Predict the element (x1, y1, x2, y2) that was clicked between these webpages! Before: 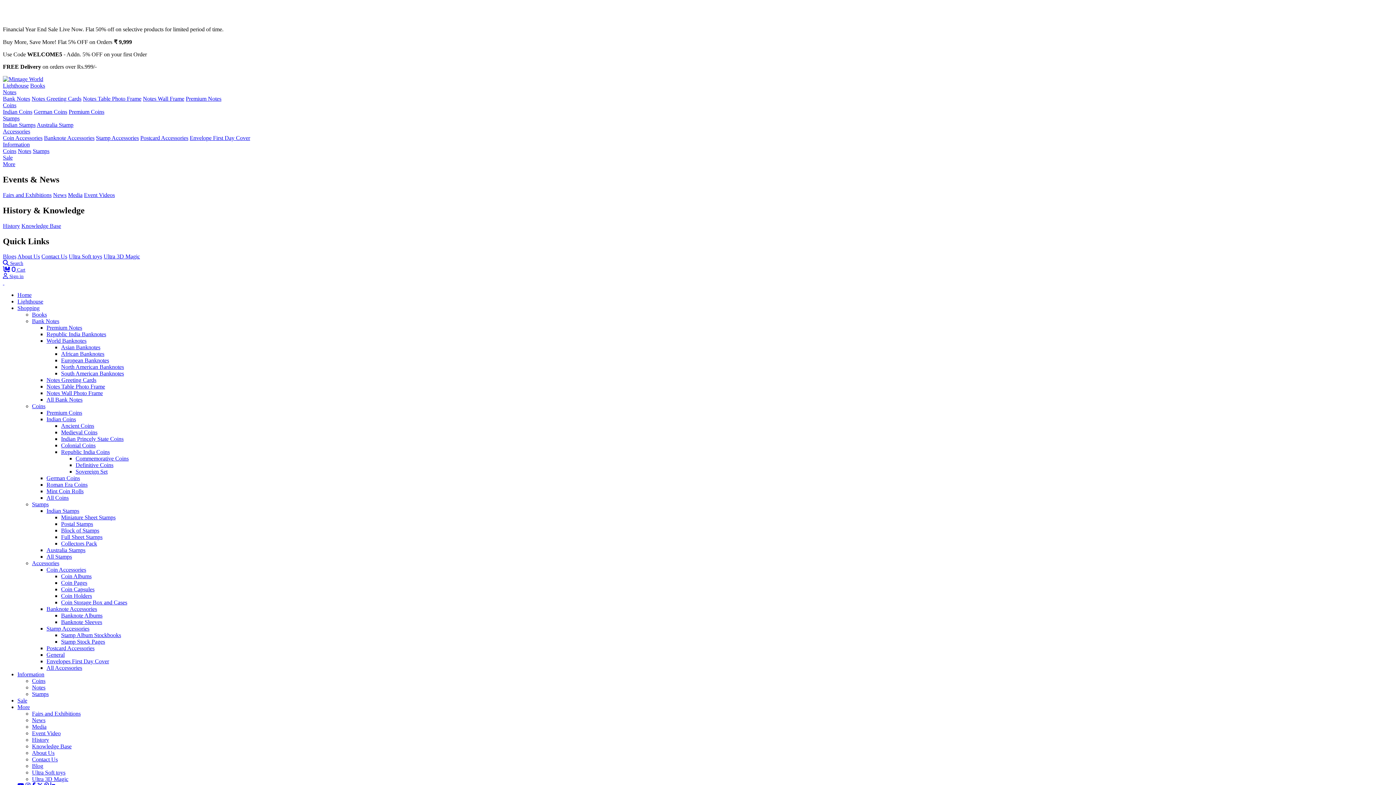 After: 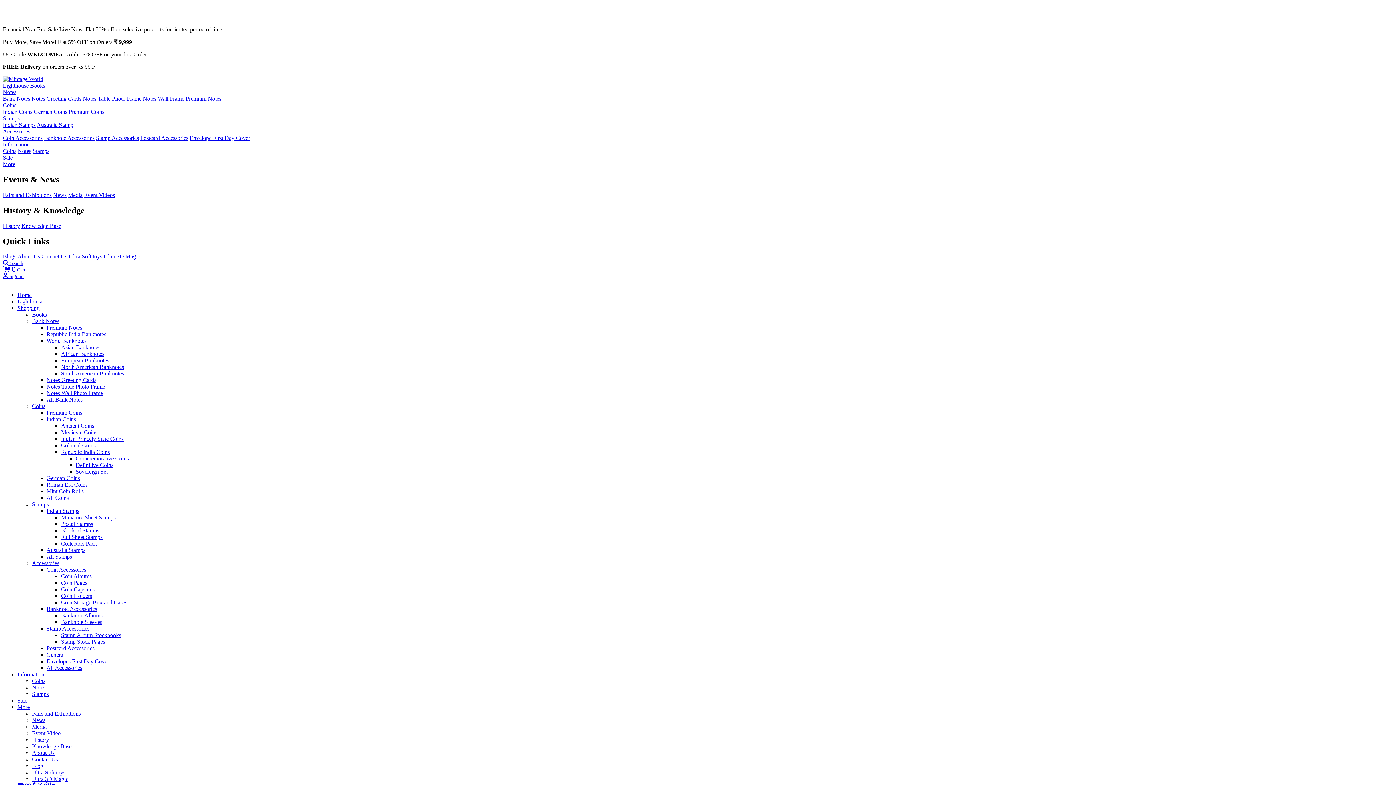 Action: bbox: (17, 671, 44, 677) label: Information